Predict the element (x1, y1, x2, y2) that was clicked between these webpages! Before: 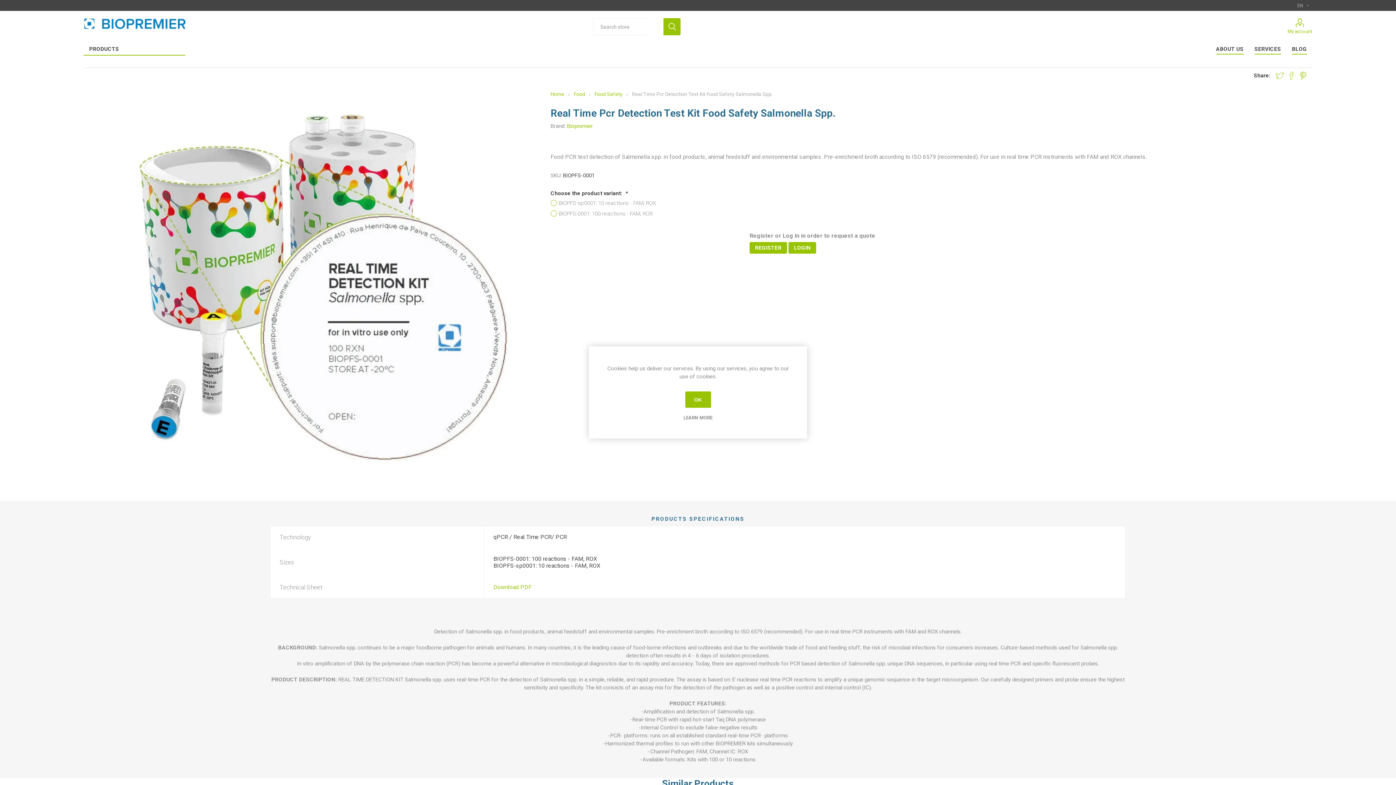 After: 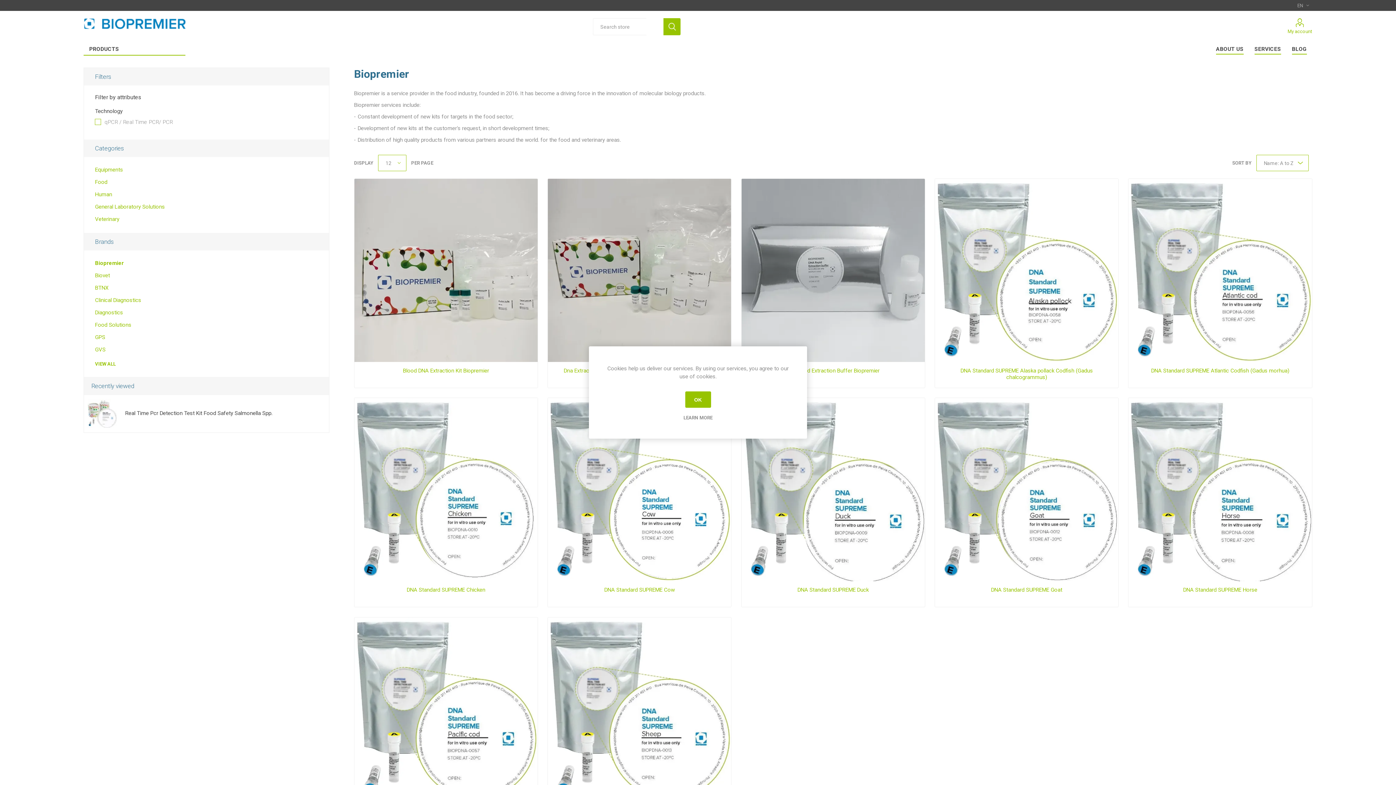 Action: bbox: (567, 122, 592, 129) label: Biopremier